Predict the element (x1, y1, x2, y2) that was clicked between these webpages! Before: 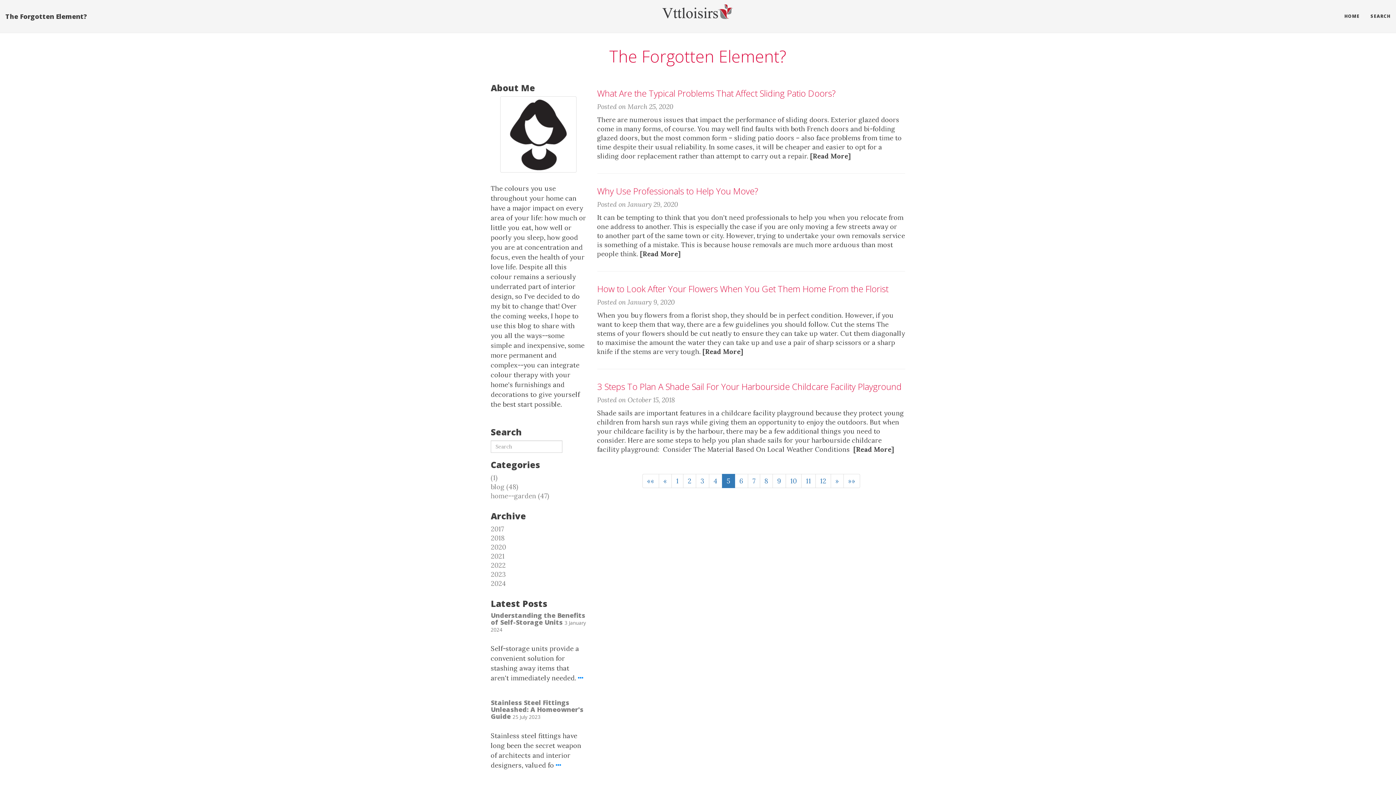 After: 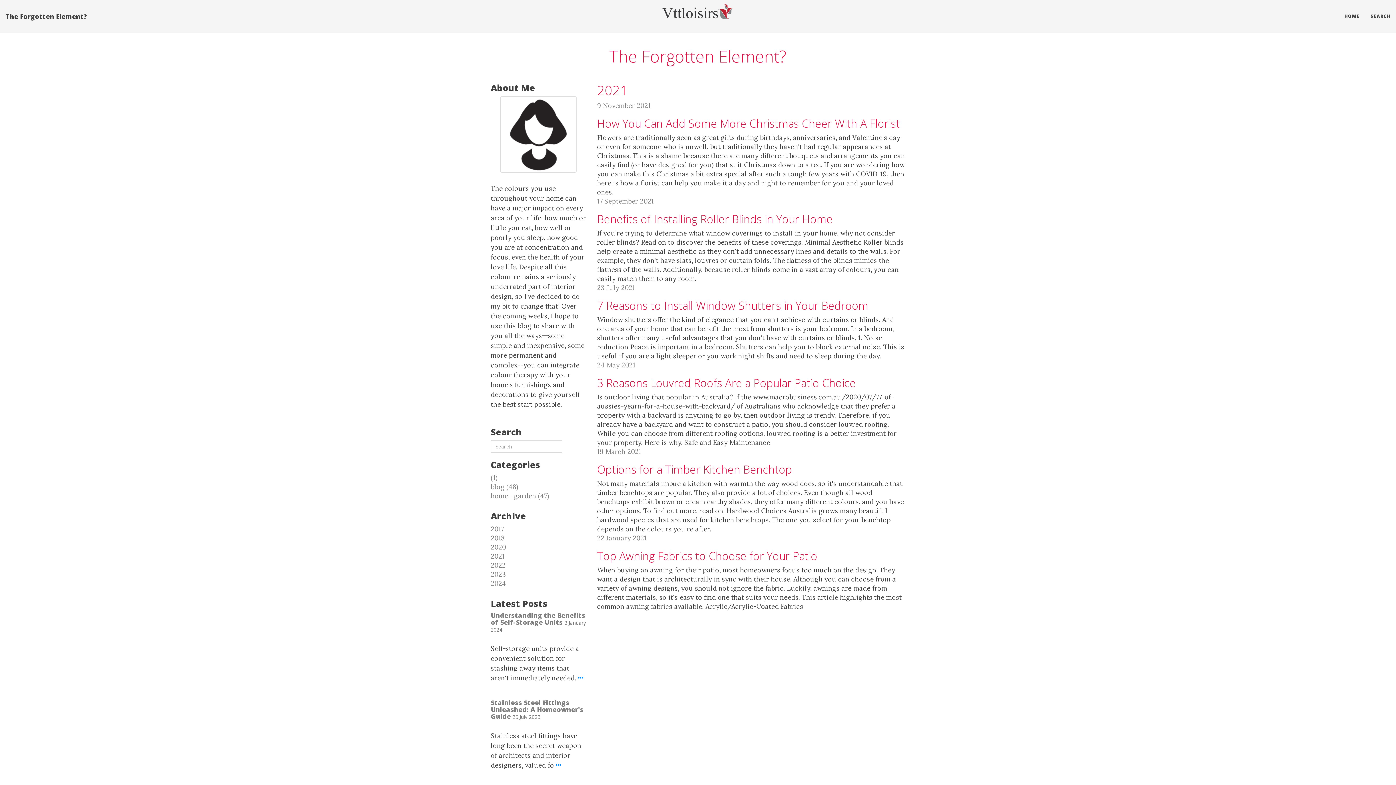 Action: label: 2021 bbox: (490, 552, 504, 560)